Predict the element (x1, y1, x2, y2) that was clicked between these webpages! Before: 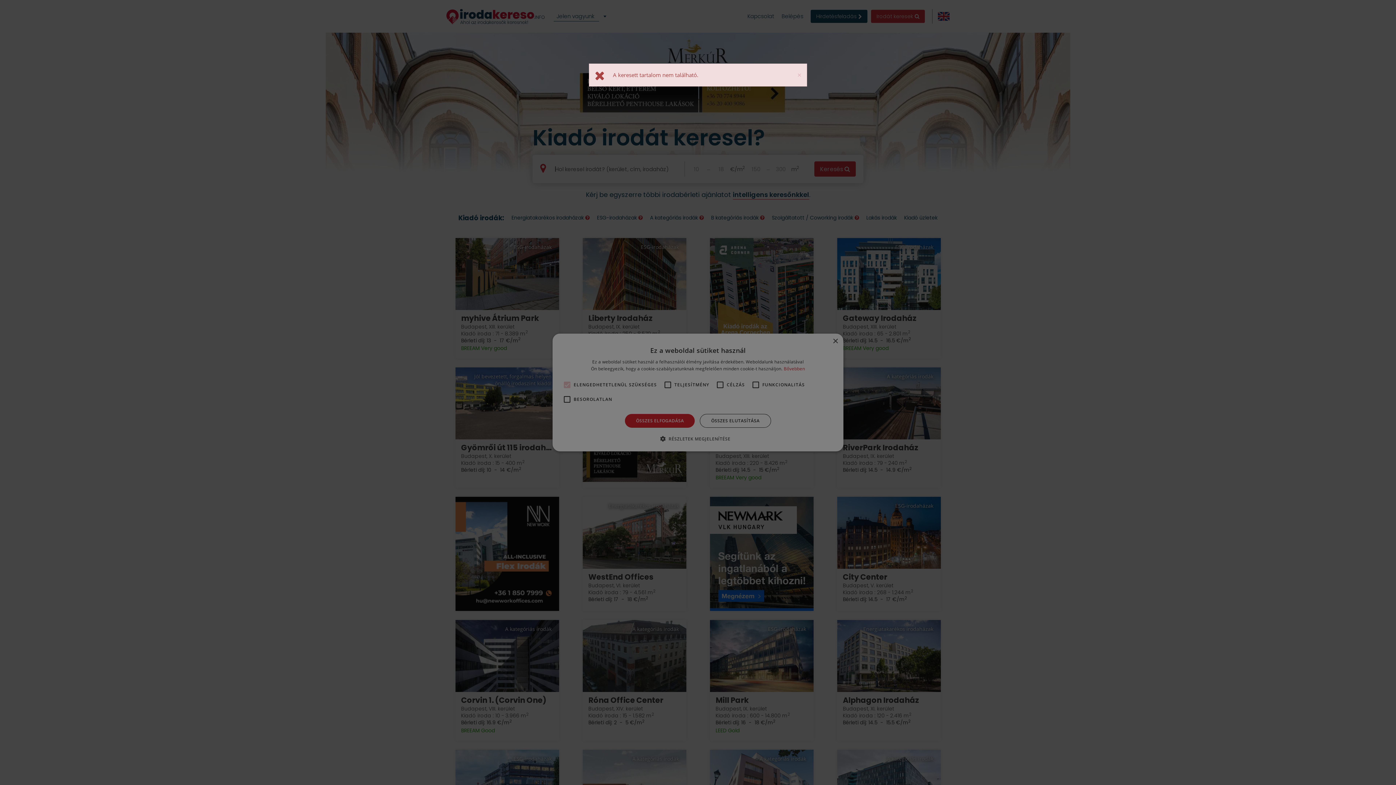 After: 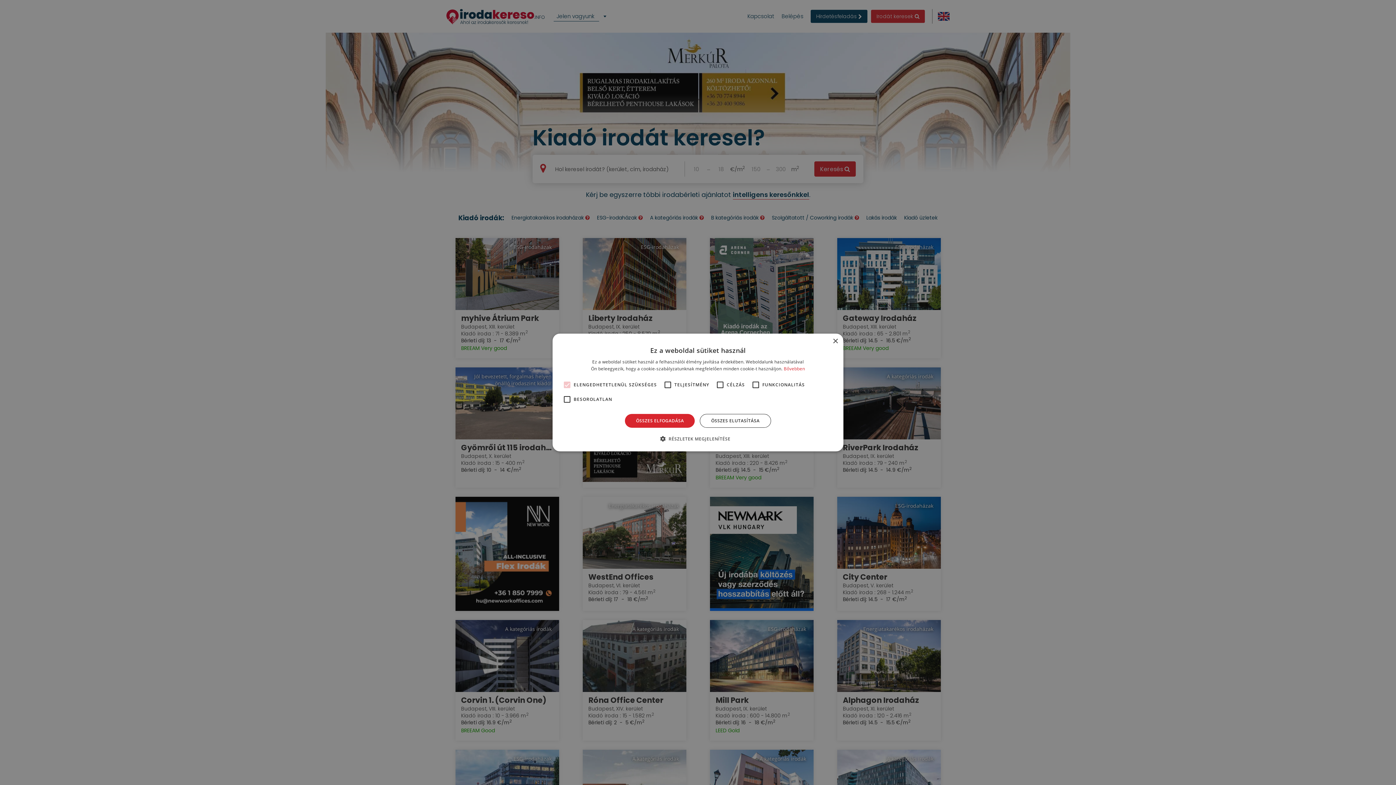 Action: bbox: (797, 71, 801, 78) label: Close